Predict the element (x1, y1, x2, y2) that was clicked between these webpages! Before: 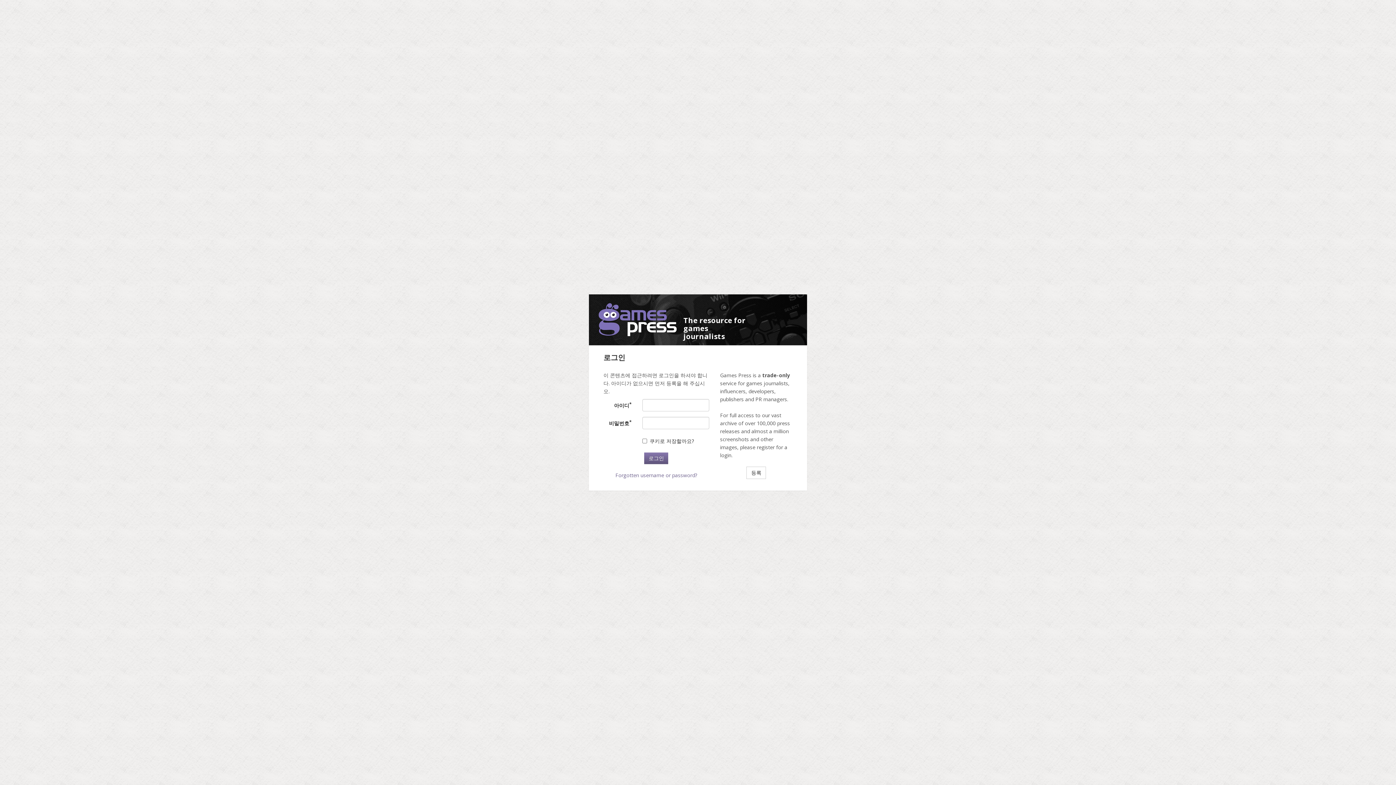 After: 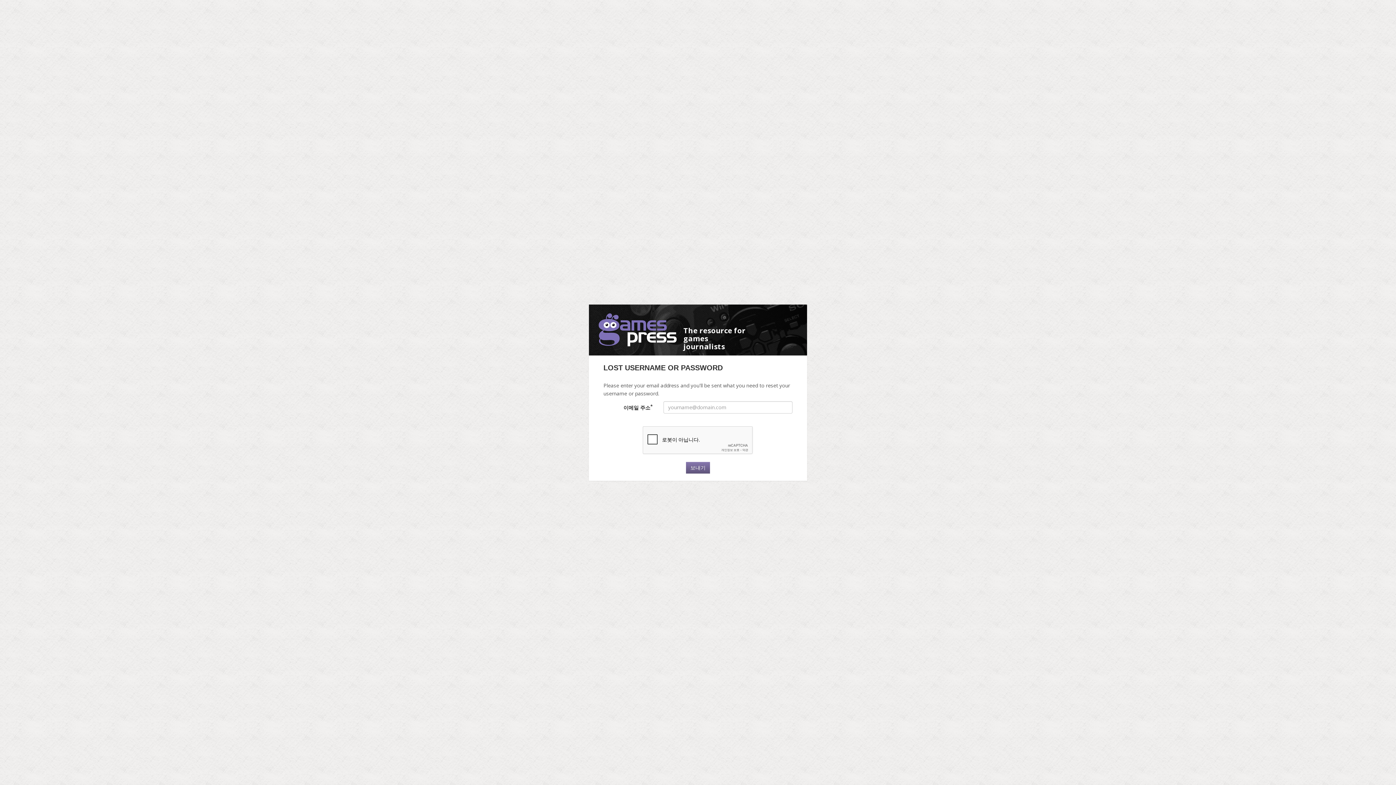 Action: bbox: (615, 472, 697, 478) label: Forgotten username or password?